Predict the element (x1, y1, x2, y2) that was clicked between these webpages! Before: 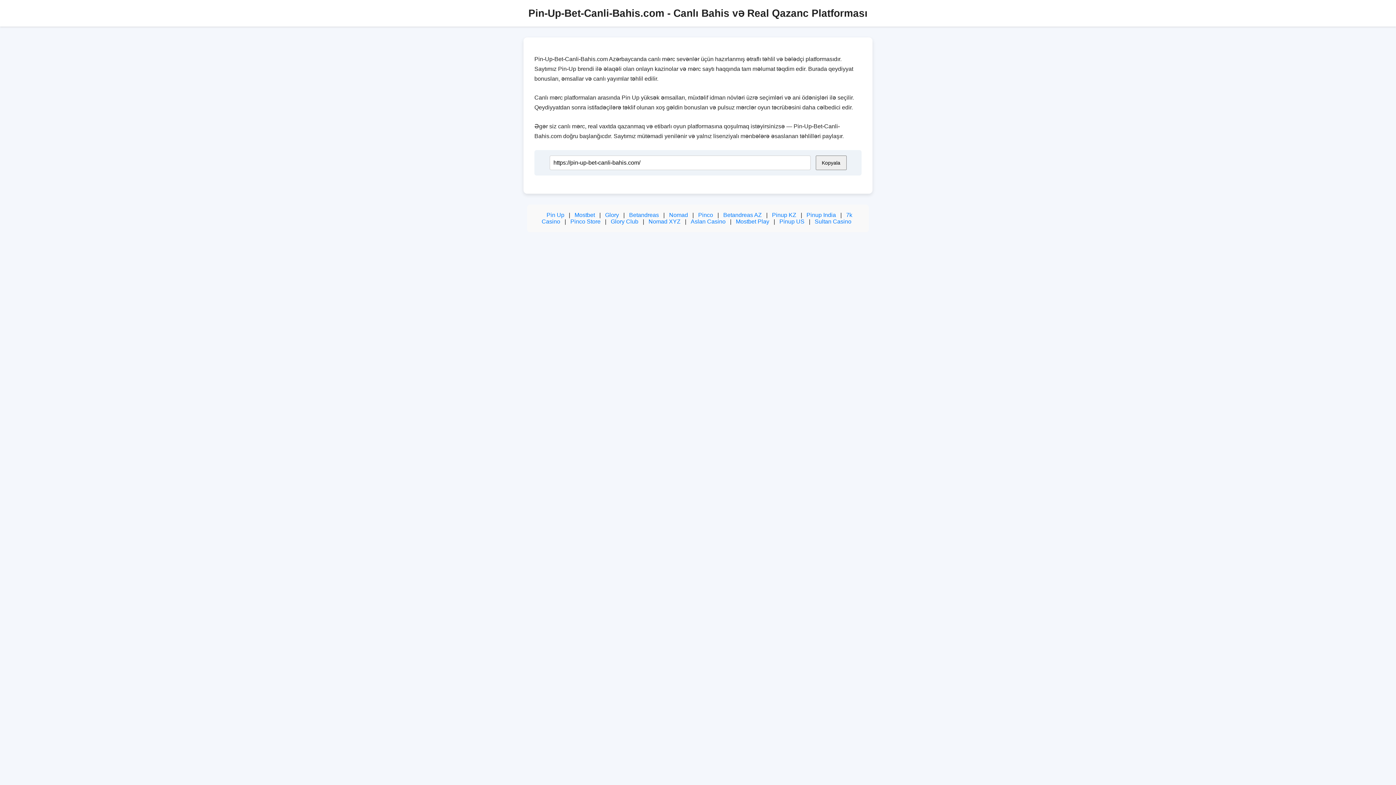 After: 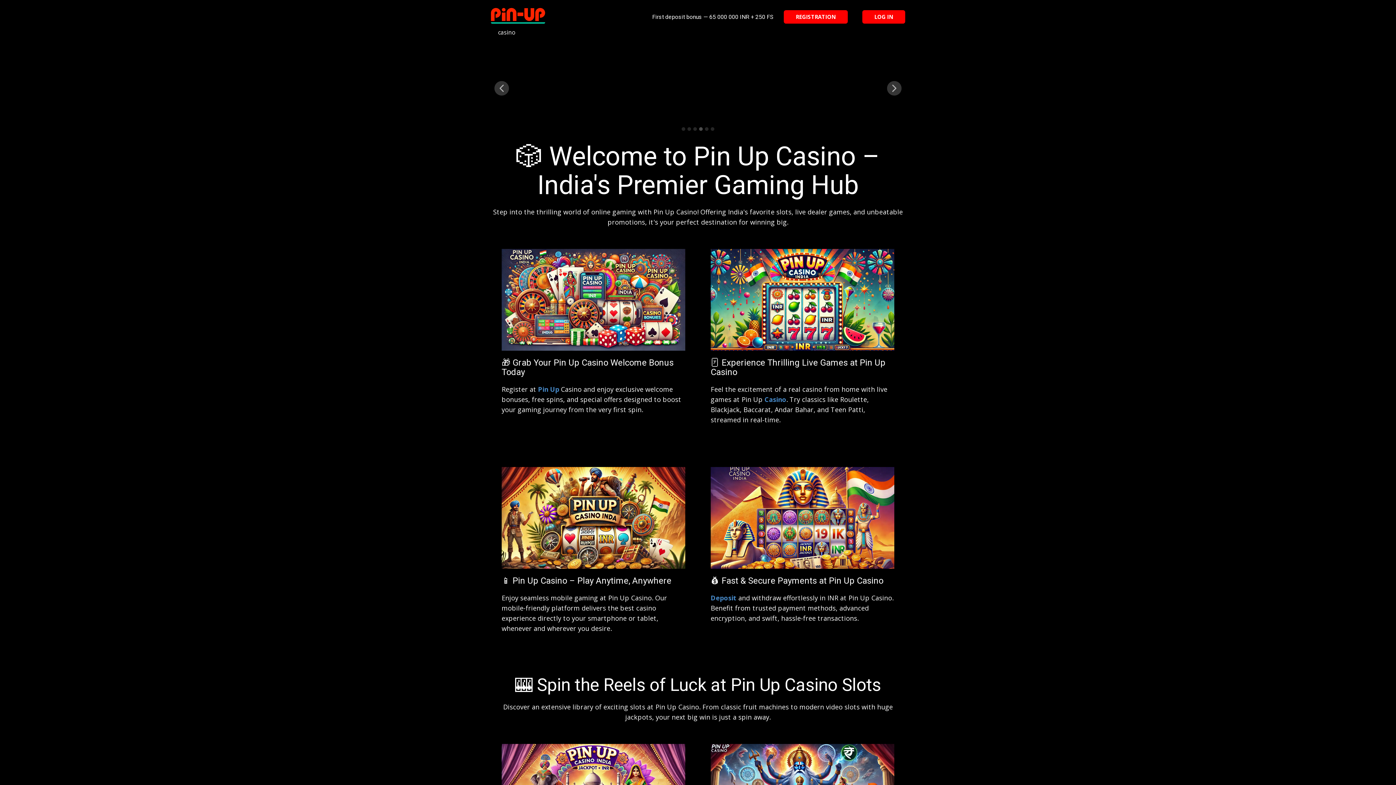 Action: bbox: (806, 212, 836, 218) label: Pinup India